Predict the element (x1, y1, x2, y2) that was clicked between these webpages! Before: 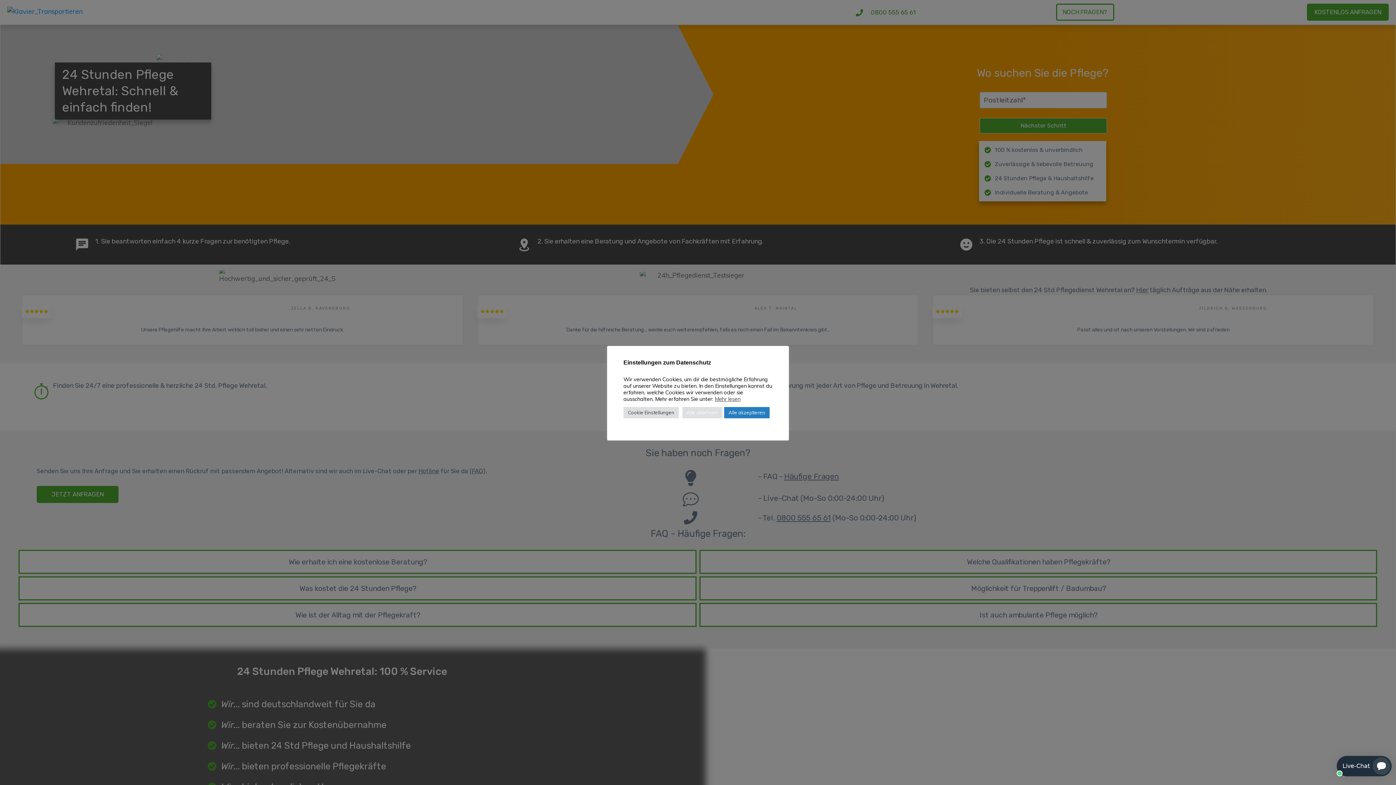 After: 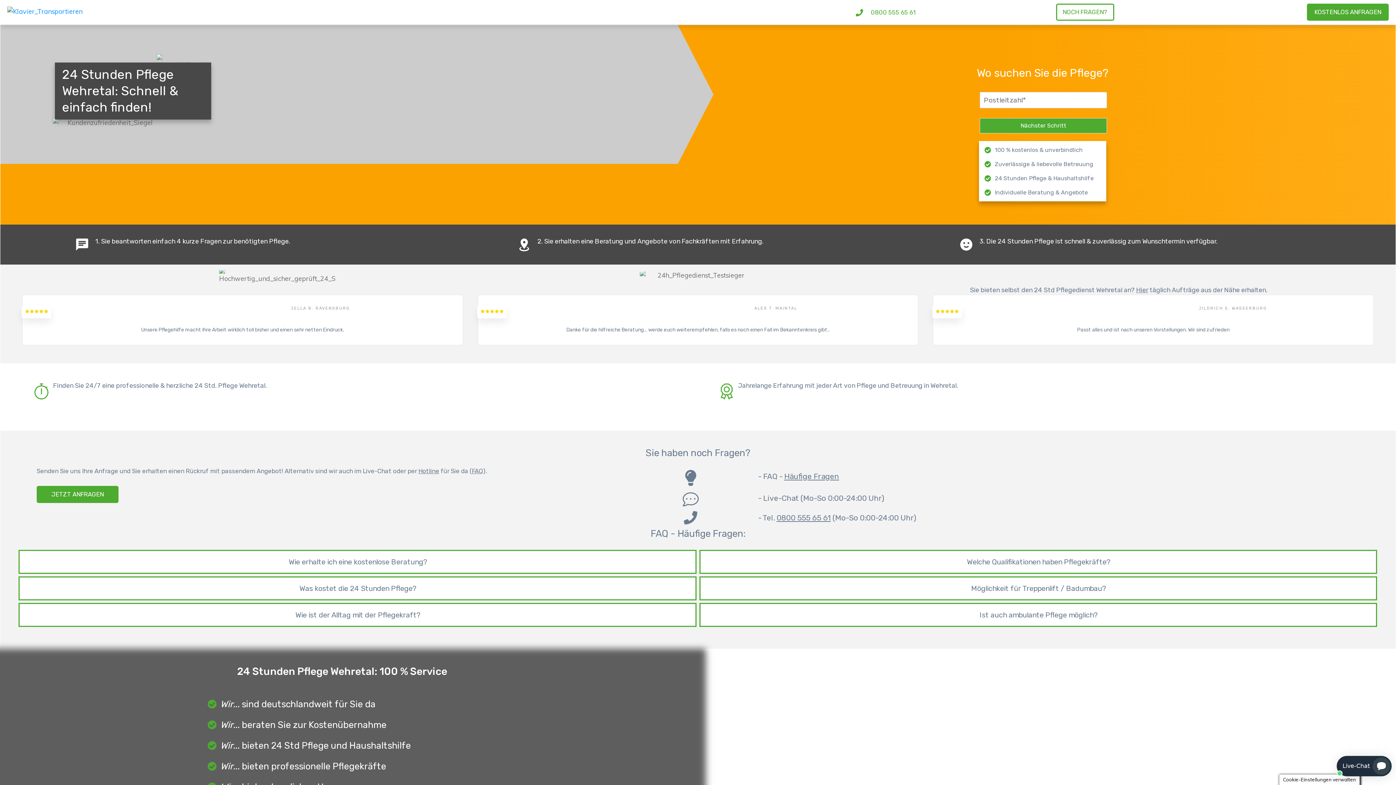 Action: bbox: (682, 407, 722, 418) label: Alle ablehnen